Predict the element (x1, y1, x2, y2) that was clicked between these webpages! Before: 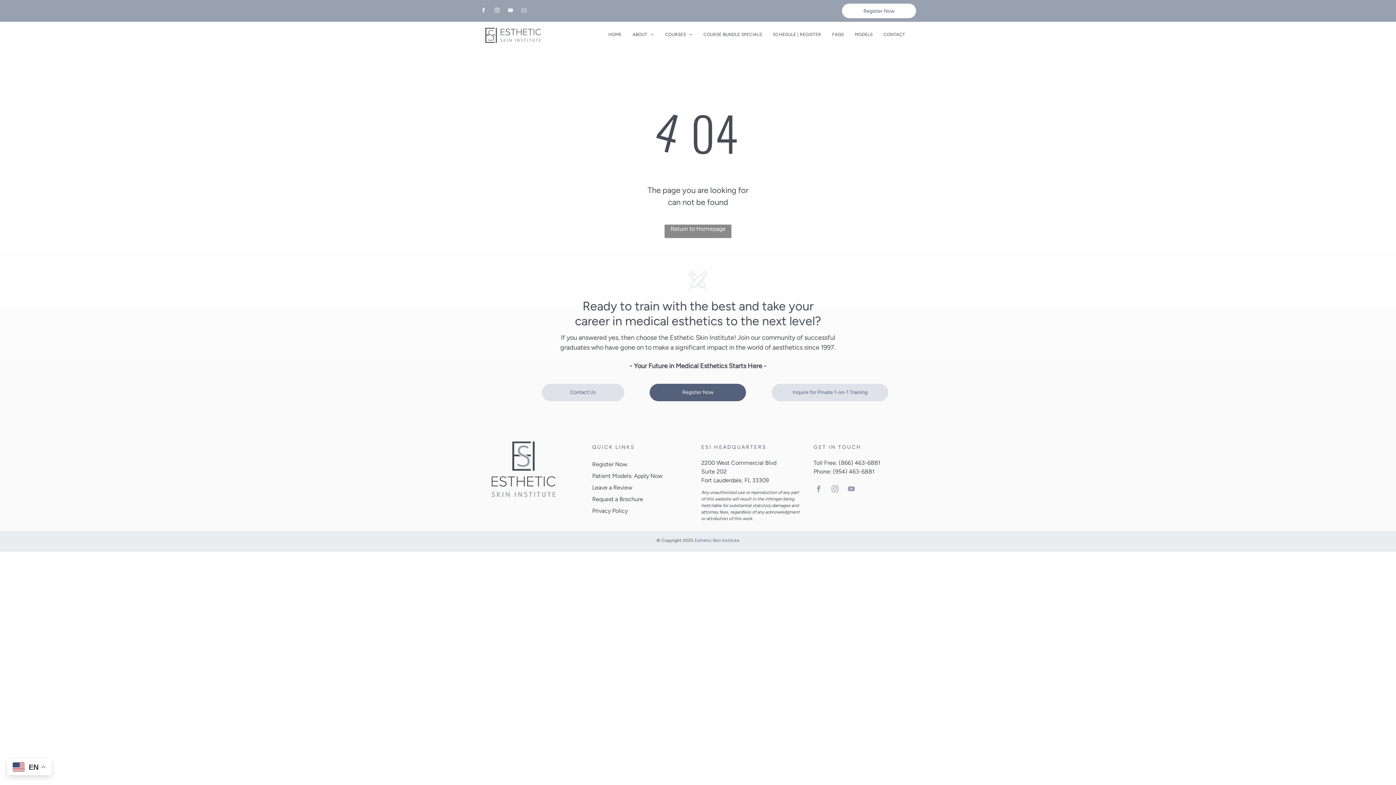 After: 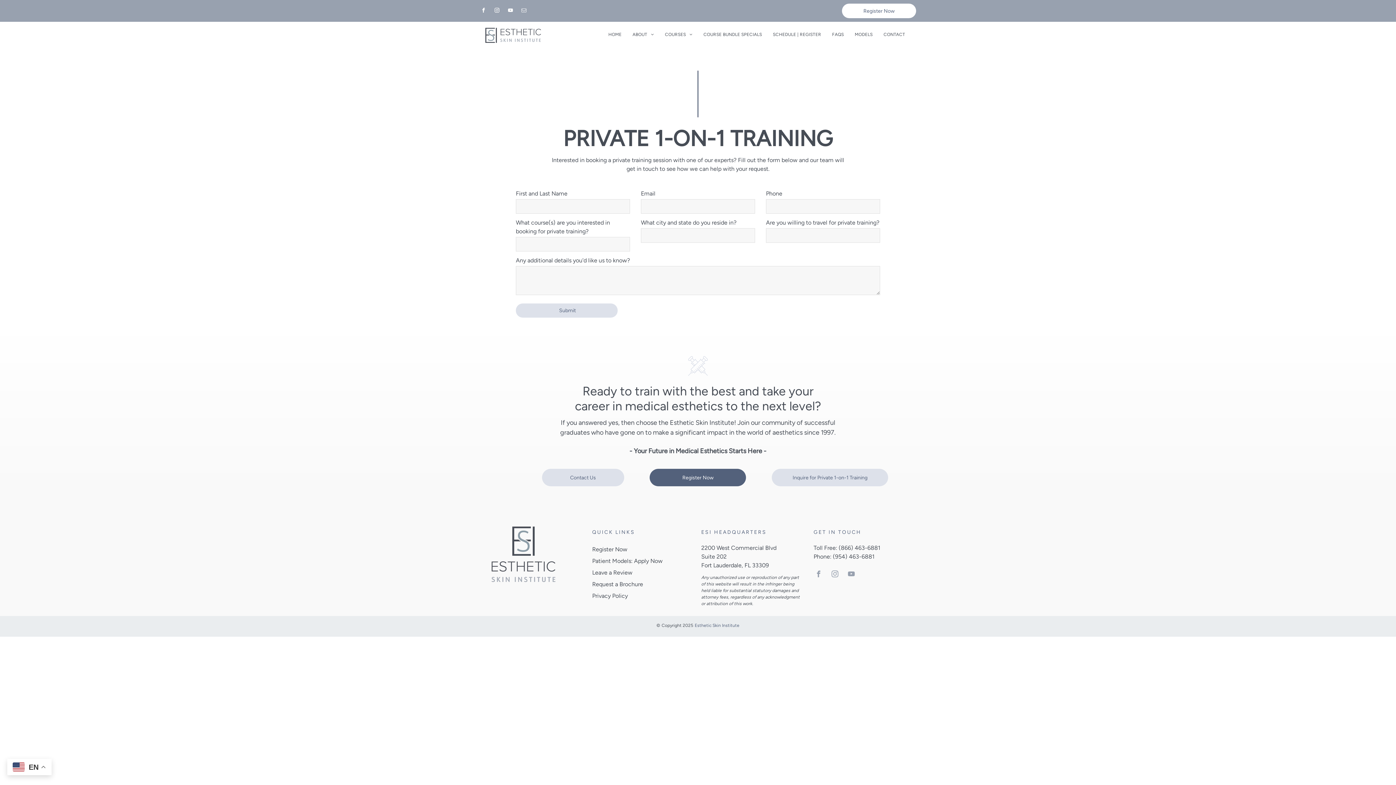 Action: bbox: (772, 383, 888, 401) label: Inquire for Private 1-on-1 Training